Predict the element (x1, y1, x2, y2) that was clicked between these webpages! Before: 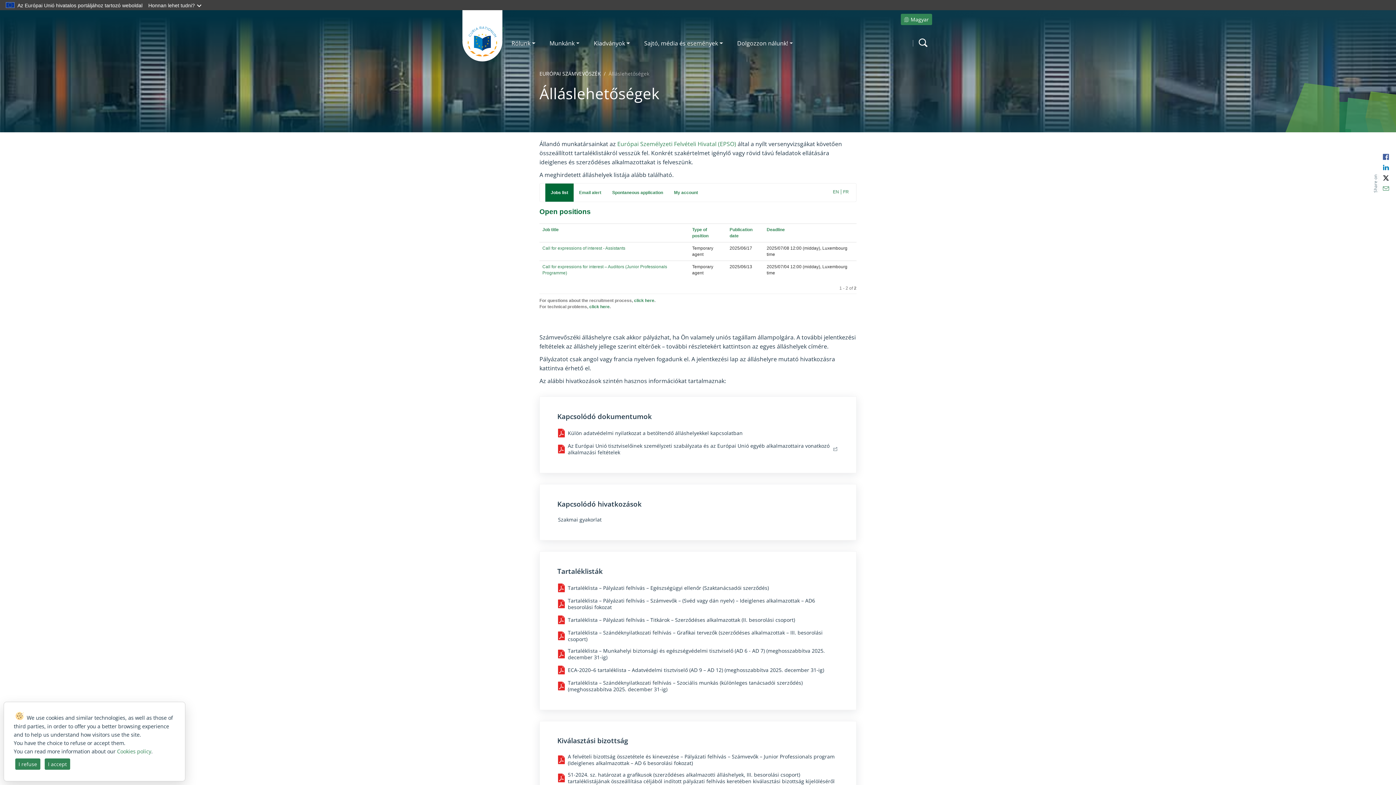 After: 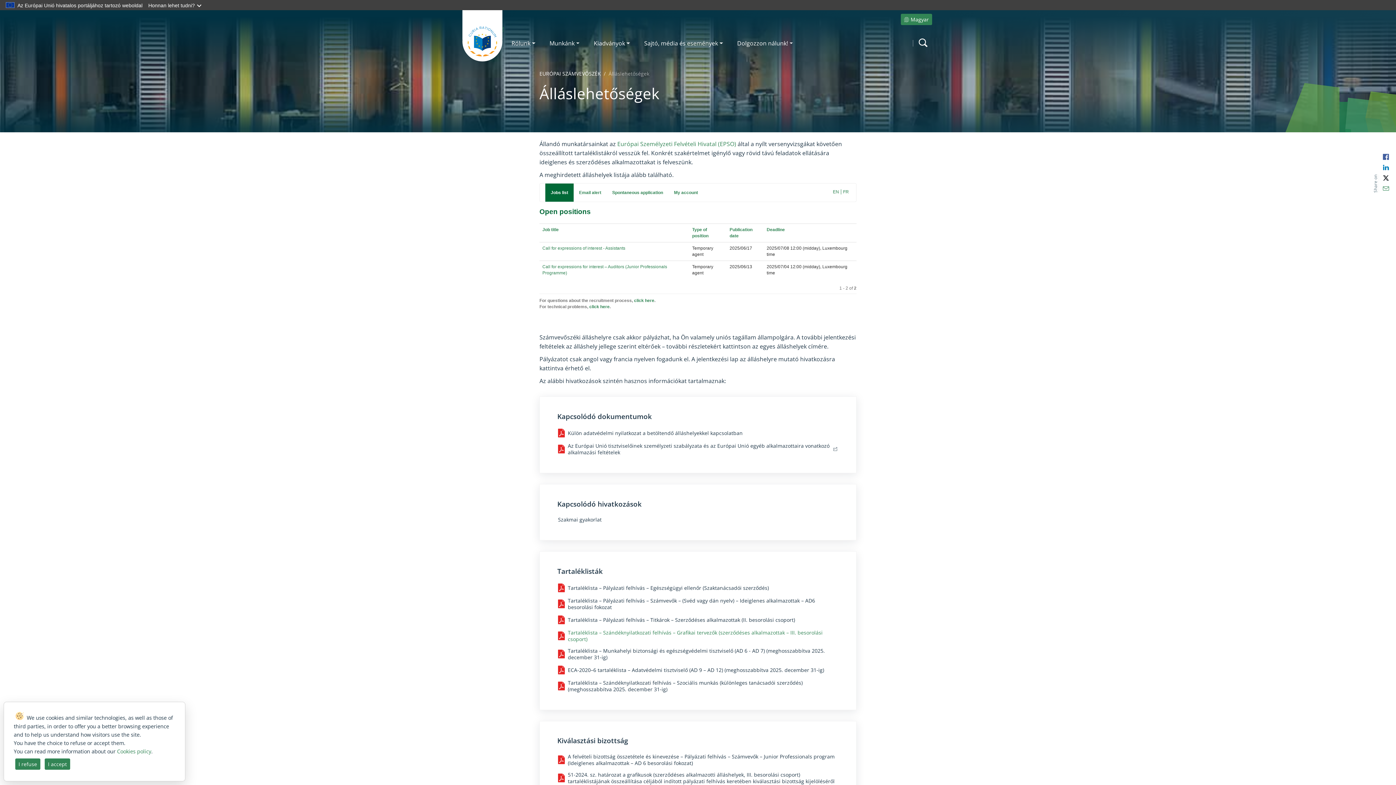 Action: bbox: (557, 629, 838, 643) label: Tartaléklista – Szándéknyilatkozati felhívás – Grafikai tervezők (szerződéses alkalmazottak – III. besorolási csoport)